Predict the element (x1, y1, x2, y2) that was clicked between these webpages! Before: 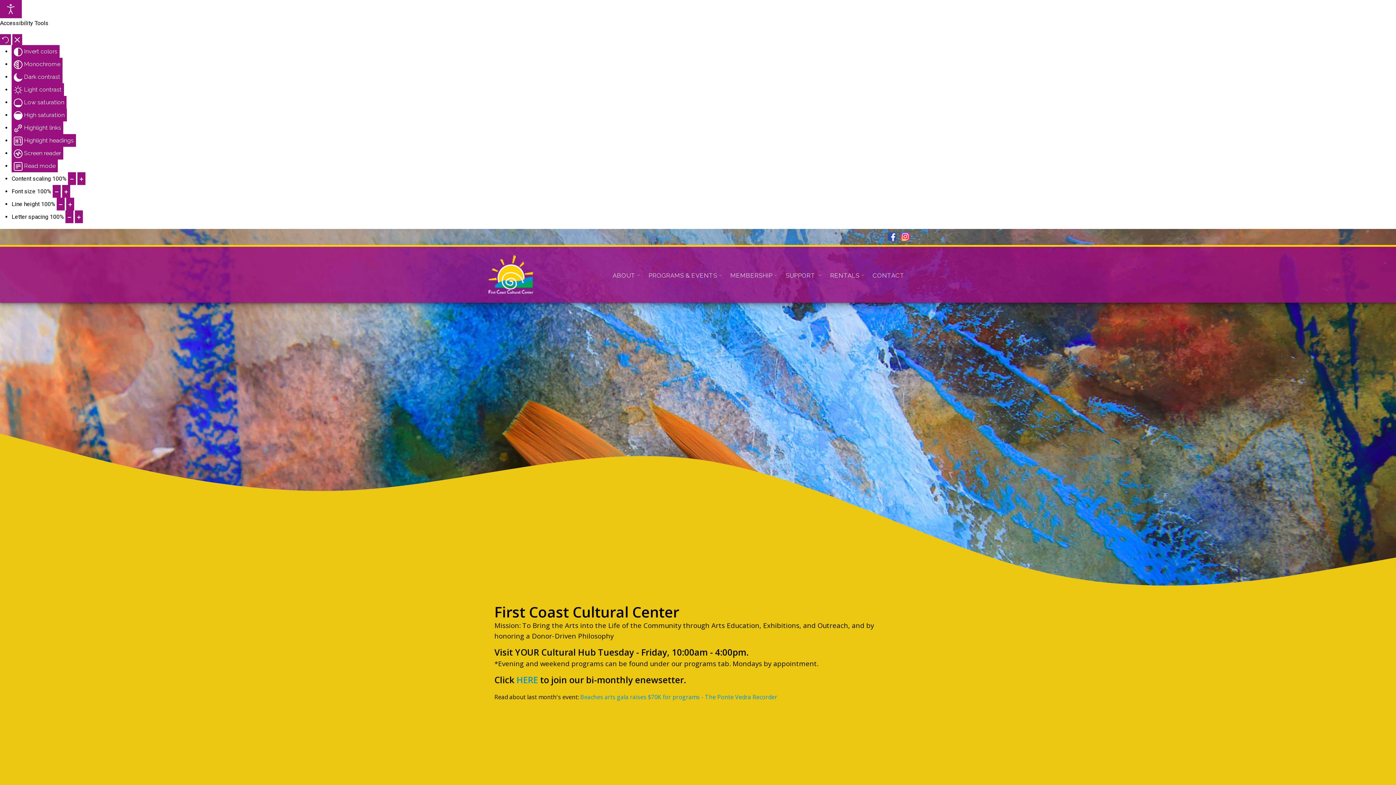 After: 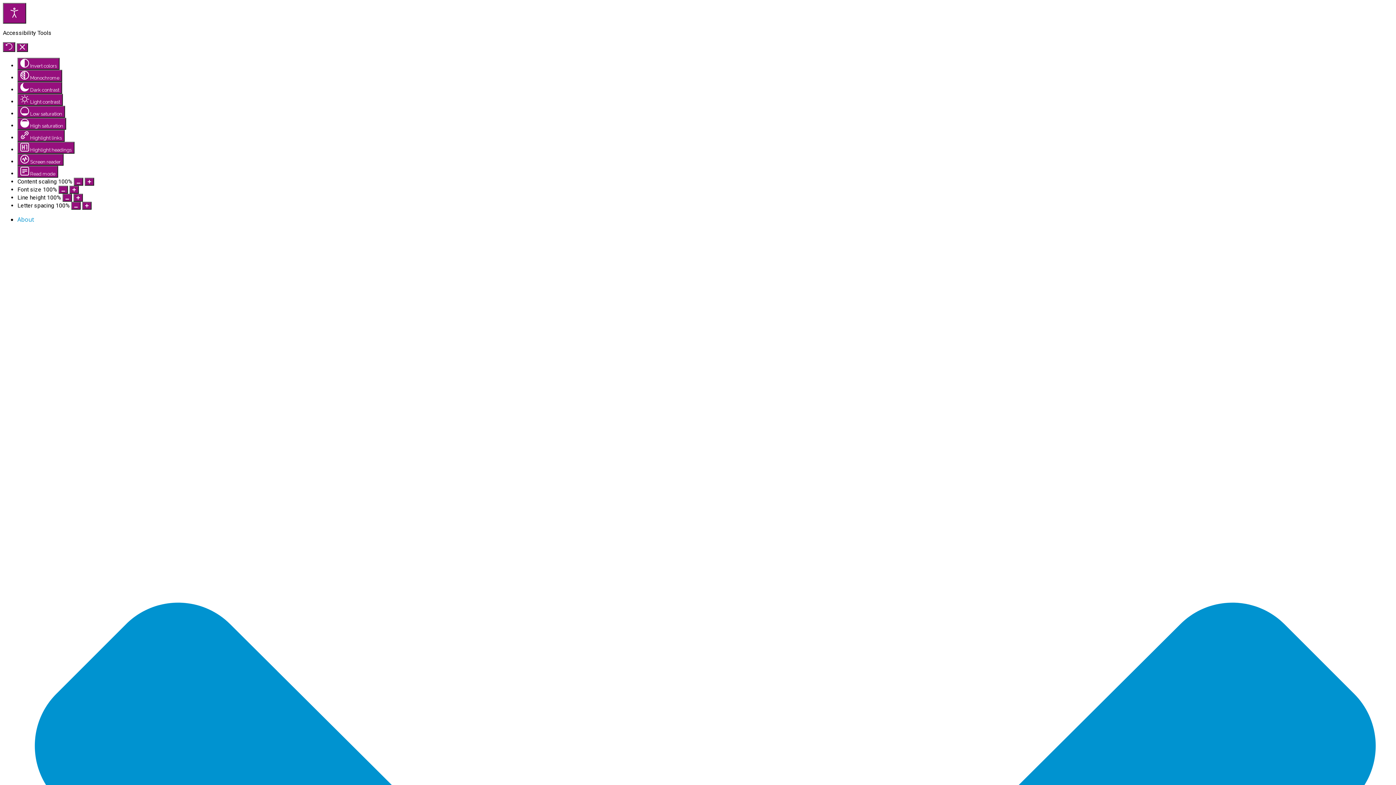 Action: label: CONTACT bbox: (872, 263, 904, 286)